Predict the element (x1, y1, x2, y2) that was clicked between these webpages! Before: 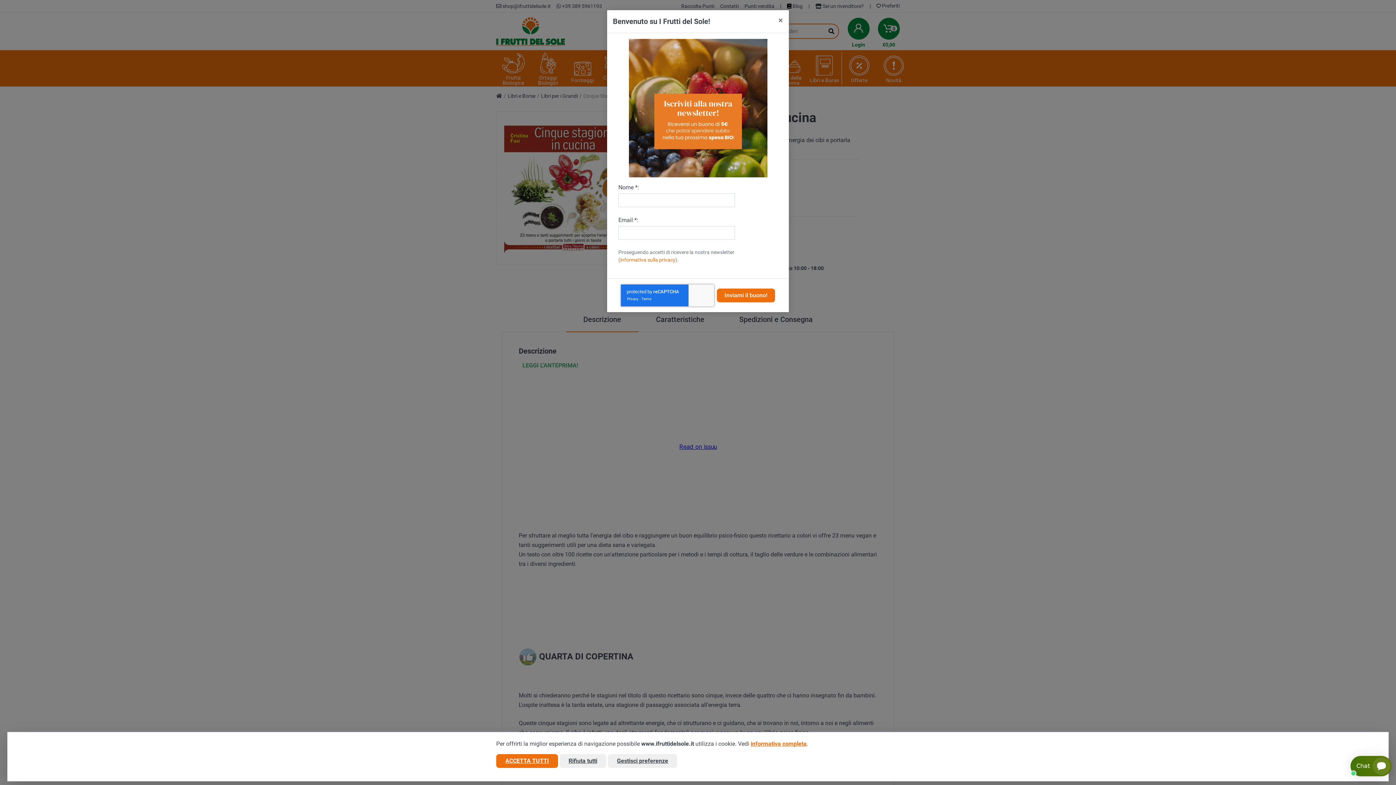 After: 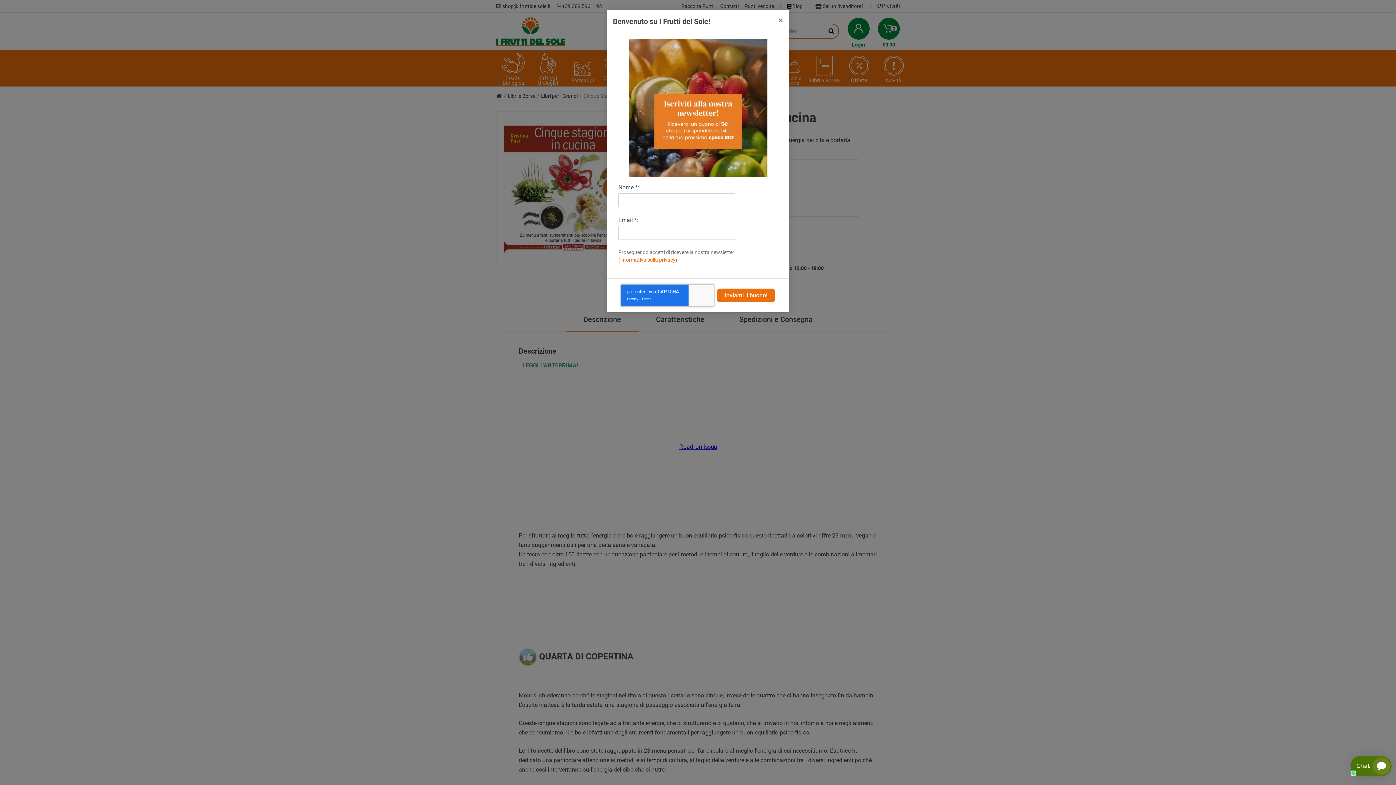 Action: label: ACCETTA TUTTI bbox: (496, 754, 558, 768)